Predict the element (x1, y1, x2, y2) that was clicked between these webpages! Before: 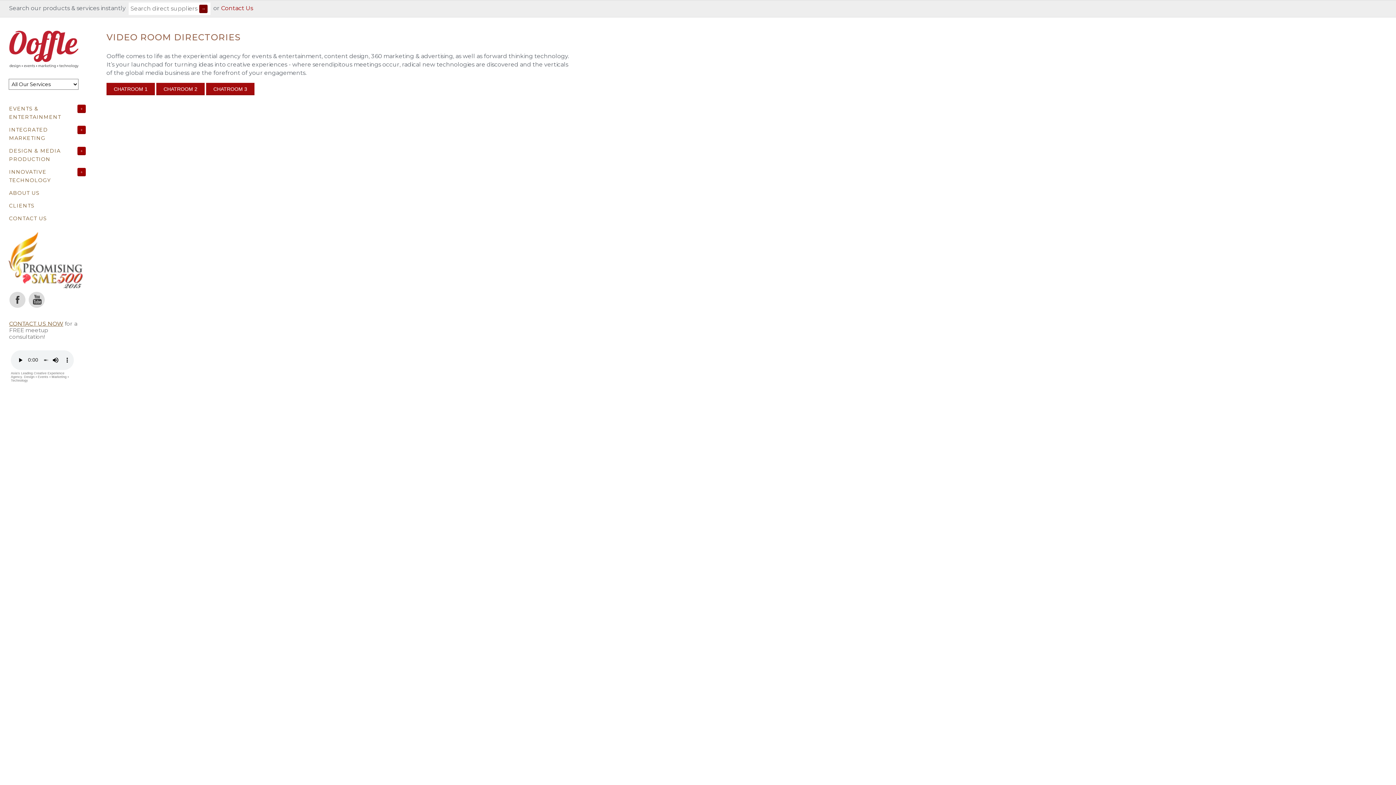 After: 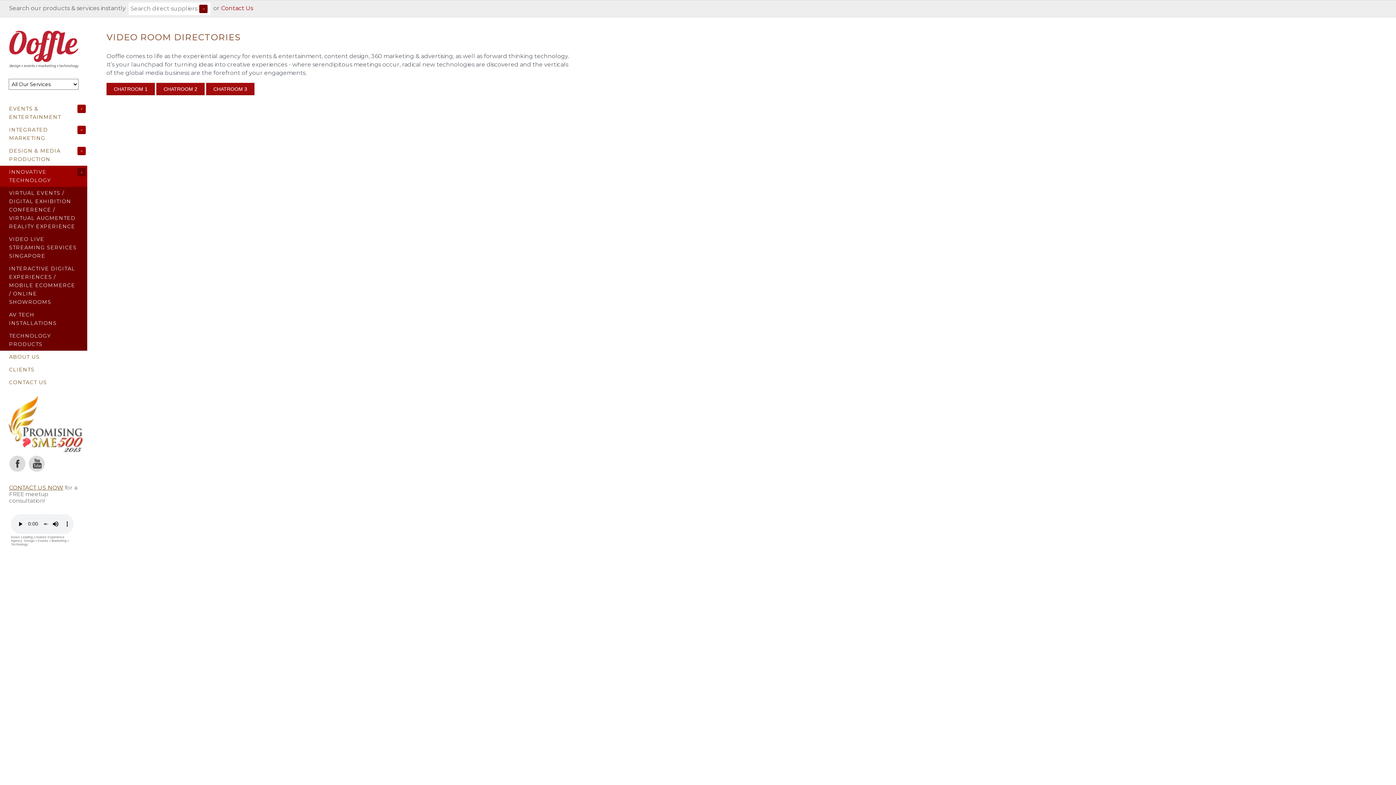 Action: bbox: (77, 168, 85, 176) label: +